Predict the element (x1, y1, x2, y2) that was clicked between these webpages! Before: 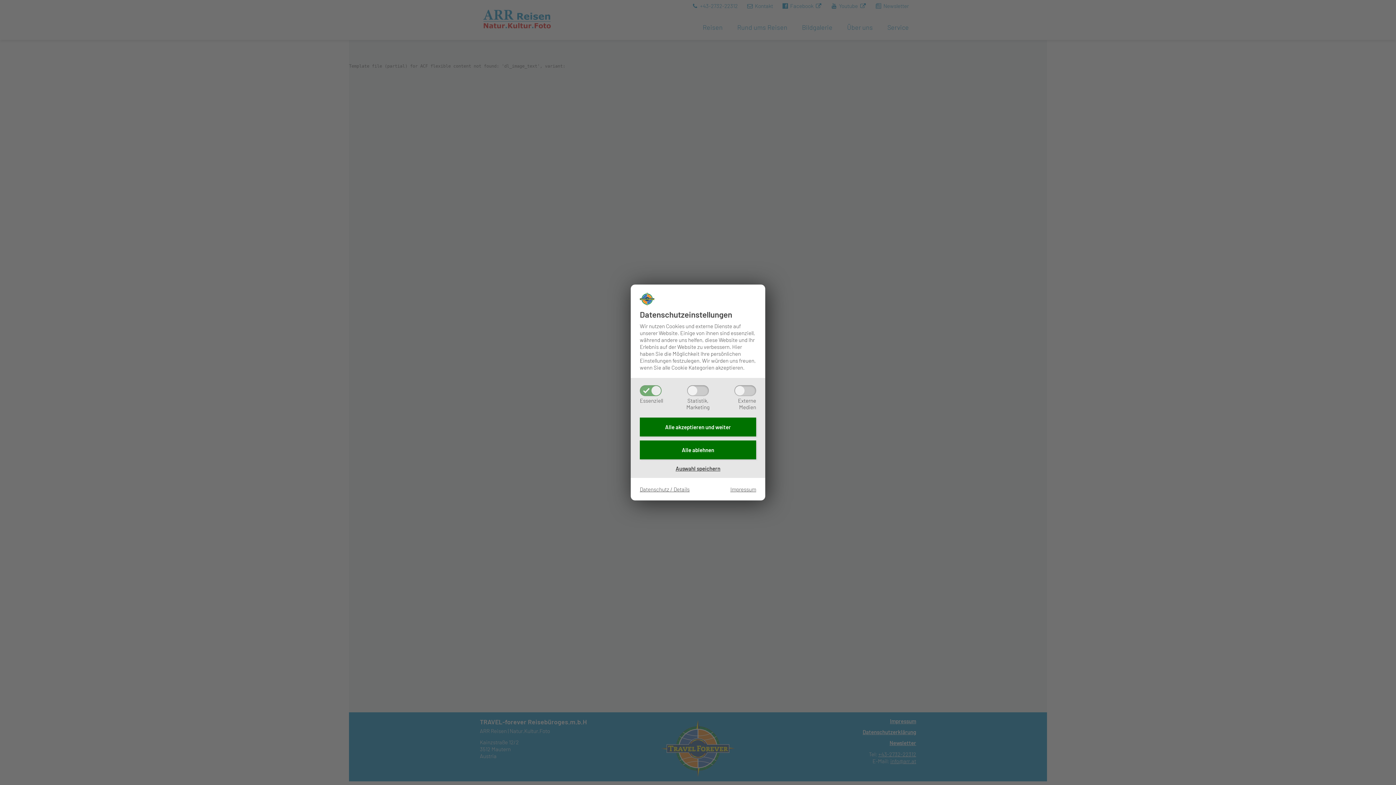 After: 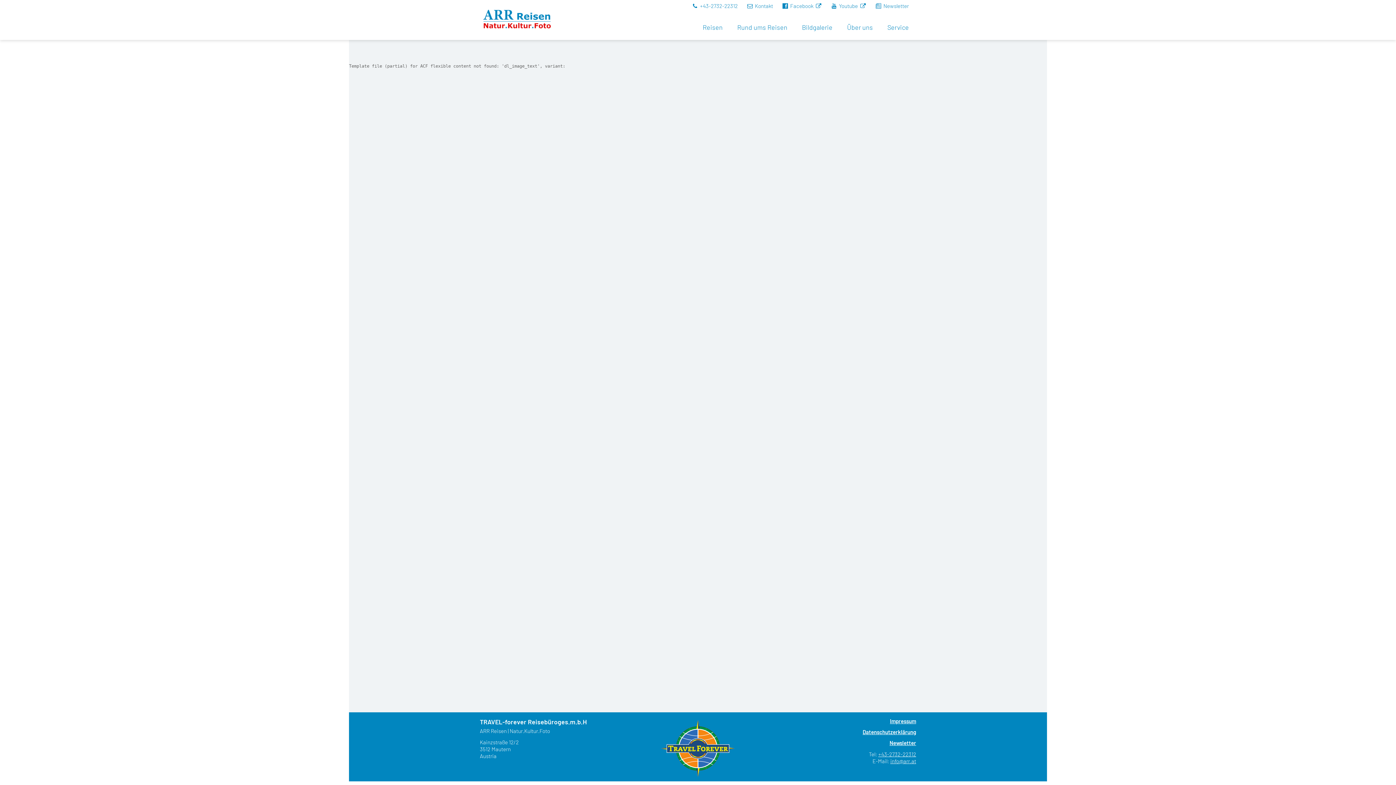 Action: bbox: (640, 417, 756, 436) label: Alle akzeptieren und weiter